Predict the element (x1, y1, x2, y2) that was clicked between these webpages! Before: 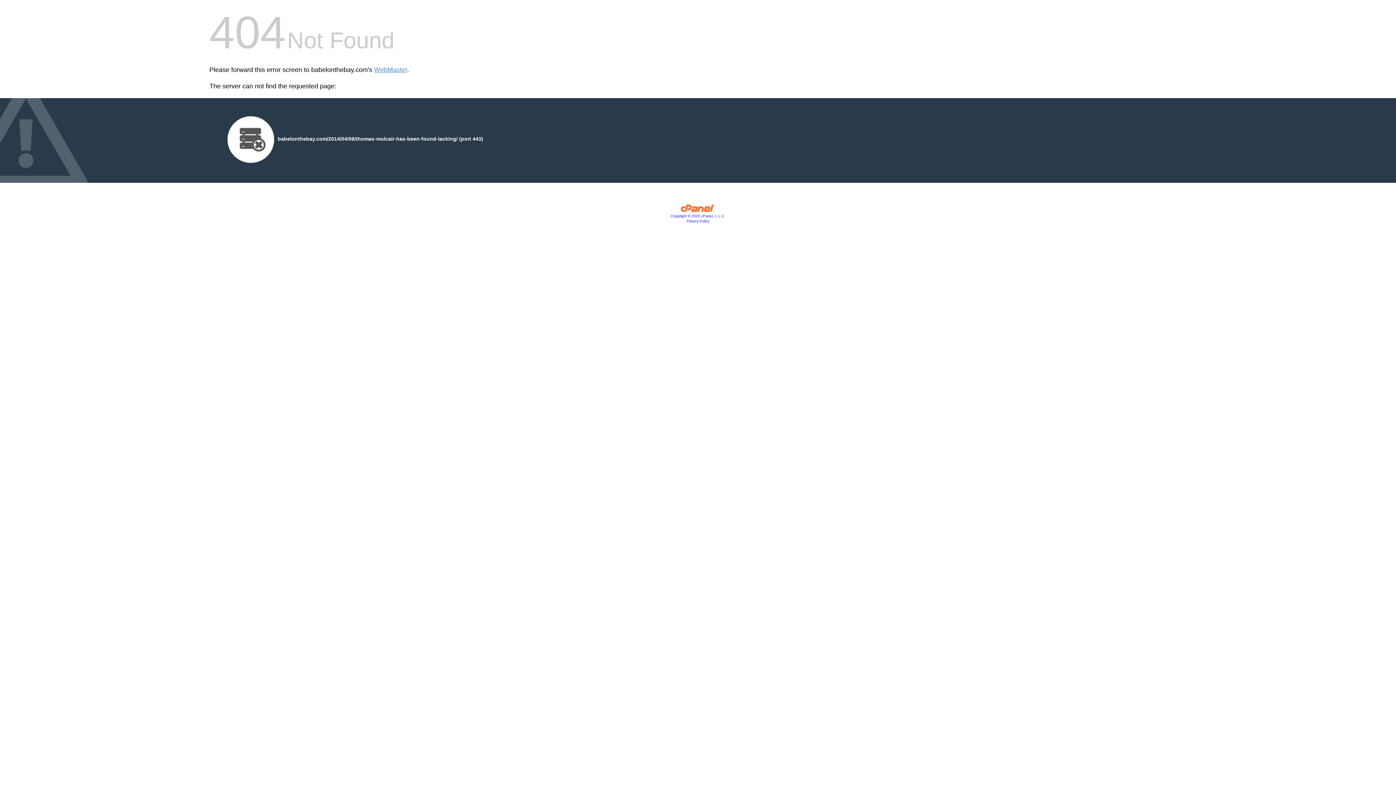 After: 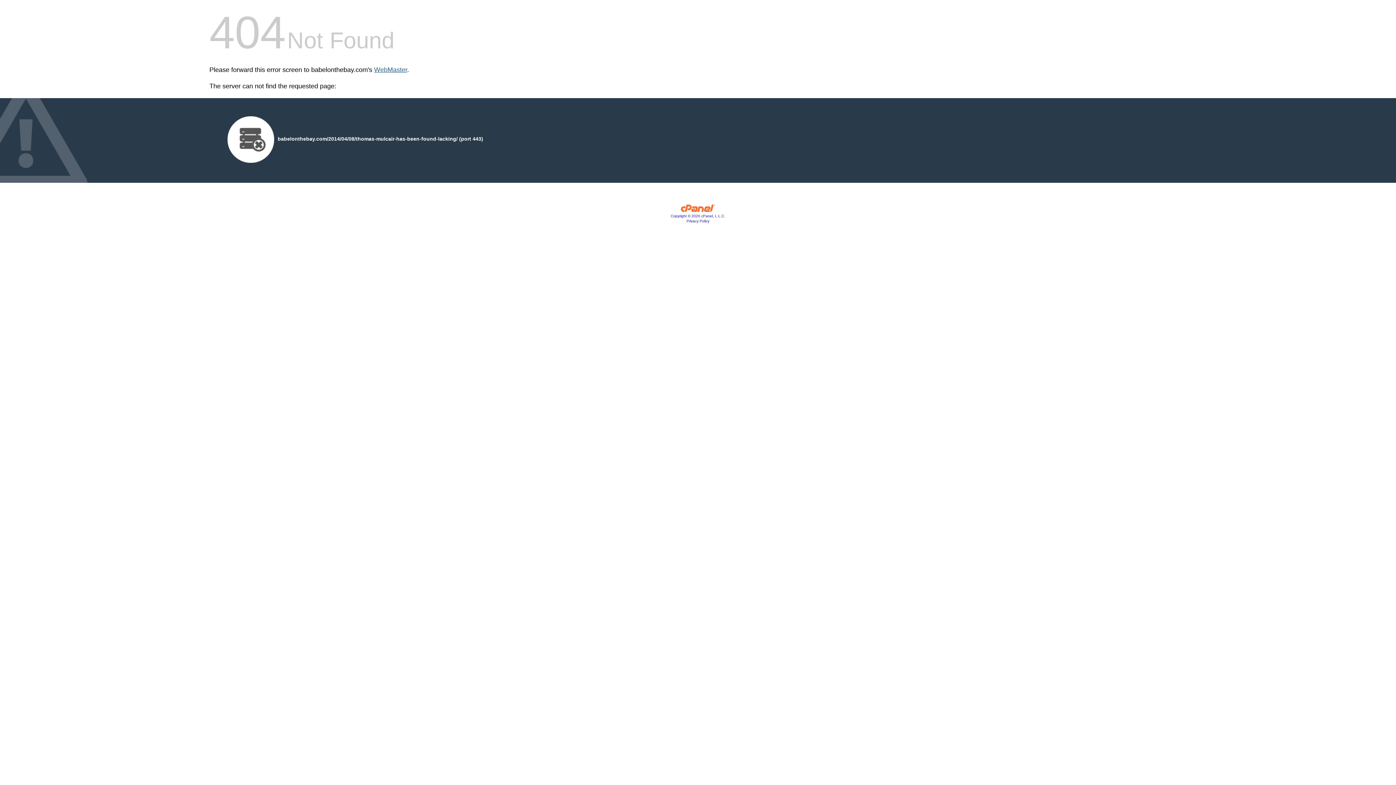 Action: bbox: (374, 66, 407, 73) label: WebMaster